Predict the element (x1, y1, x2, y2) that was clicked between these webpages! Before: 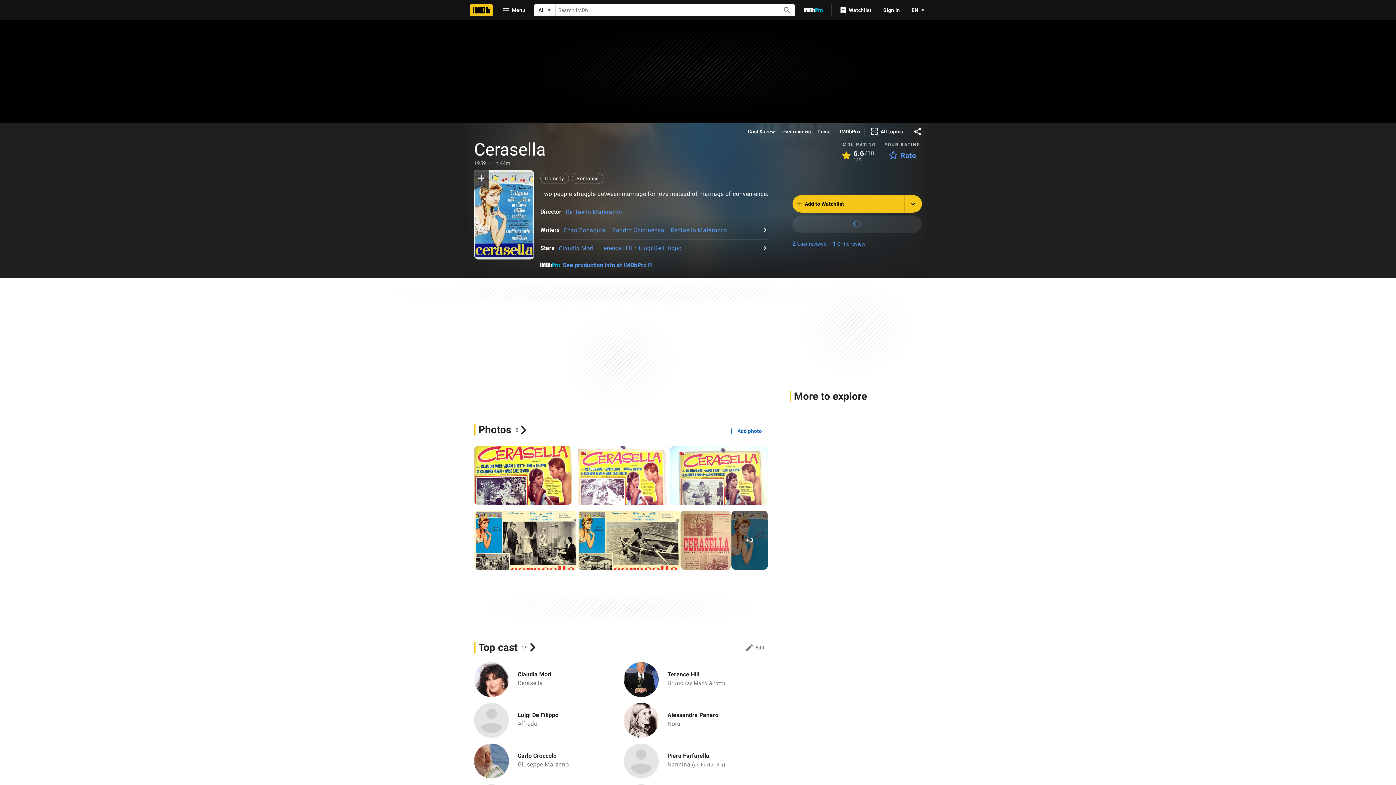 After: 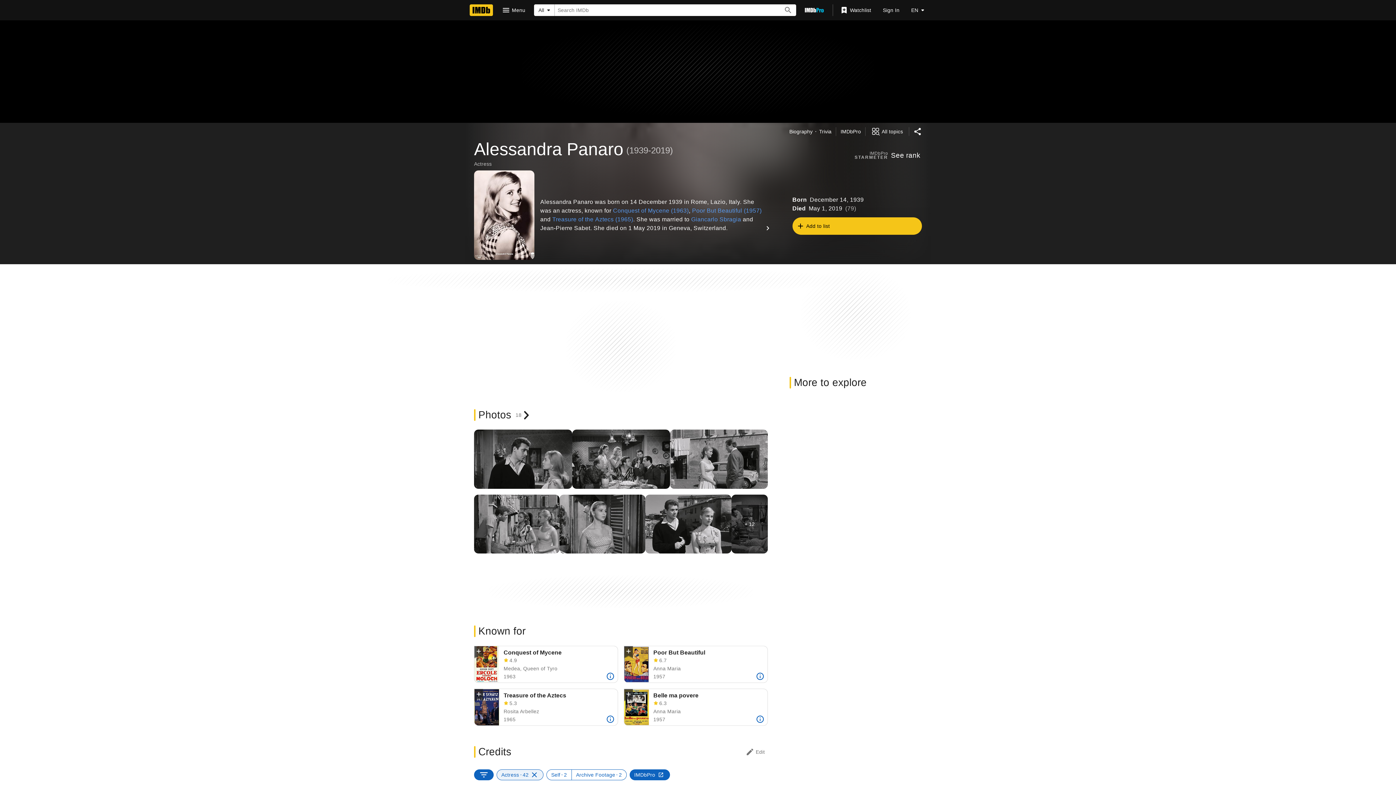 Action: bbox: (667, 711, 718, 719) label: Alessandra Panaro